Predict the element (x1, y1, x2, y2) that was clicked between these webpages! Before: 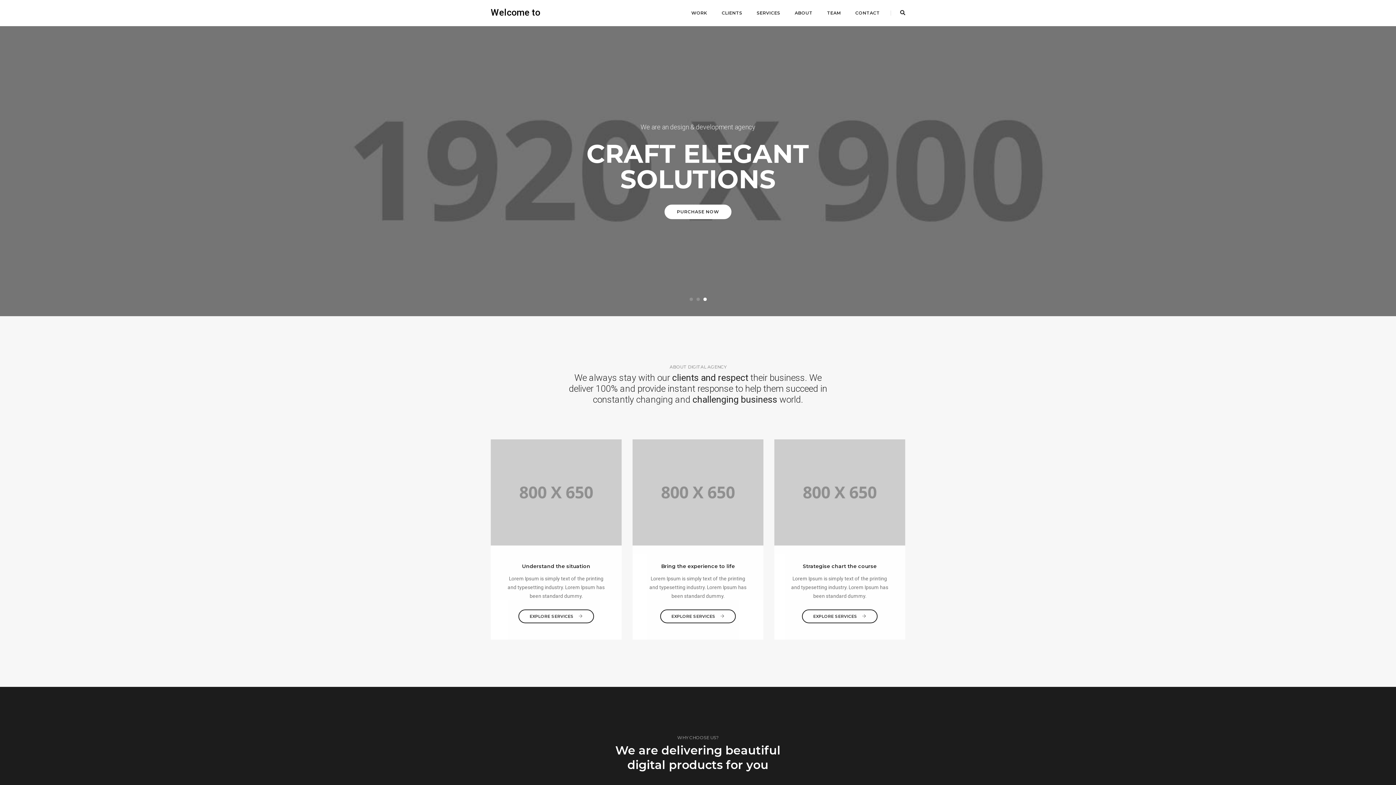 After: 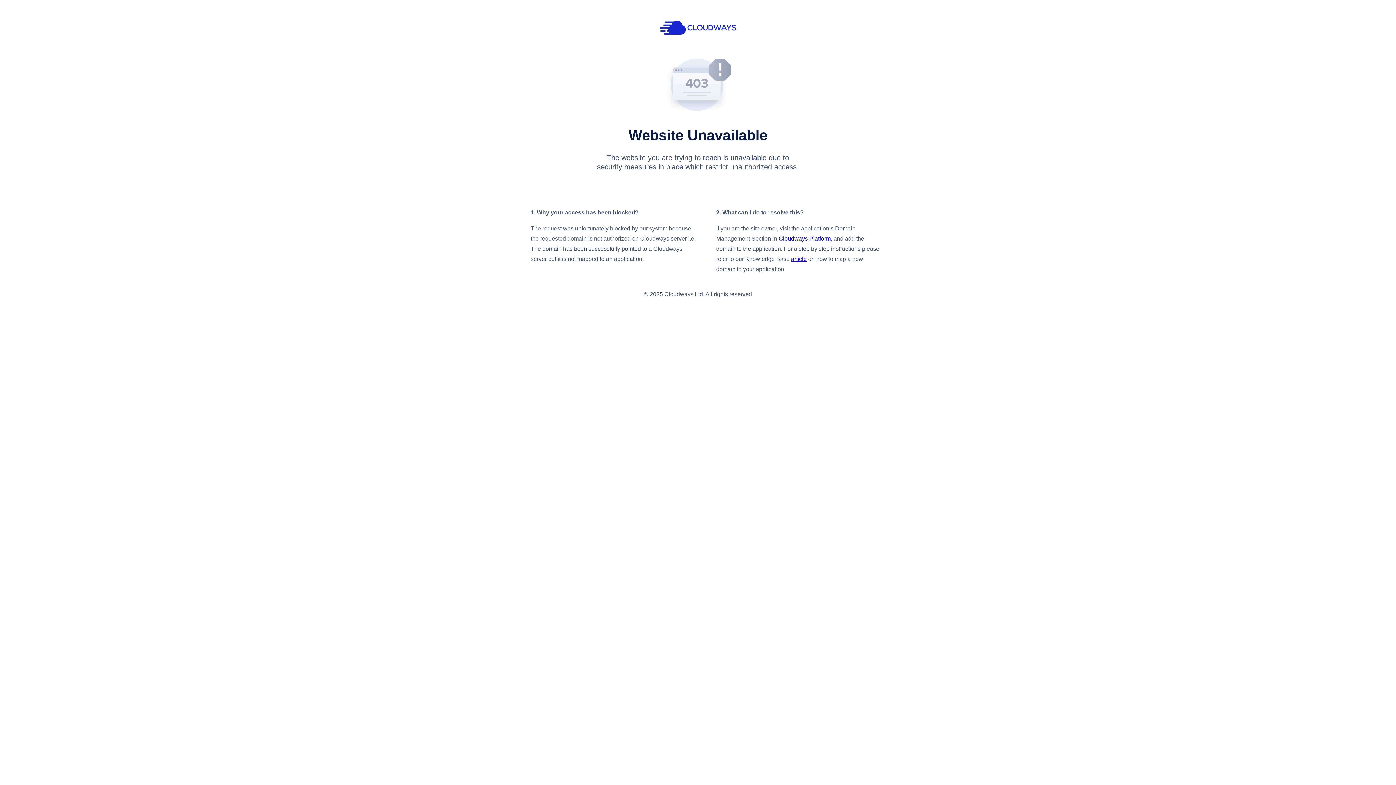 Action: label: EXPLORE SERVICES  bbox: (660, 609, 736, 623)